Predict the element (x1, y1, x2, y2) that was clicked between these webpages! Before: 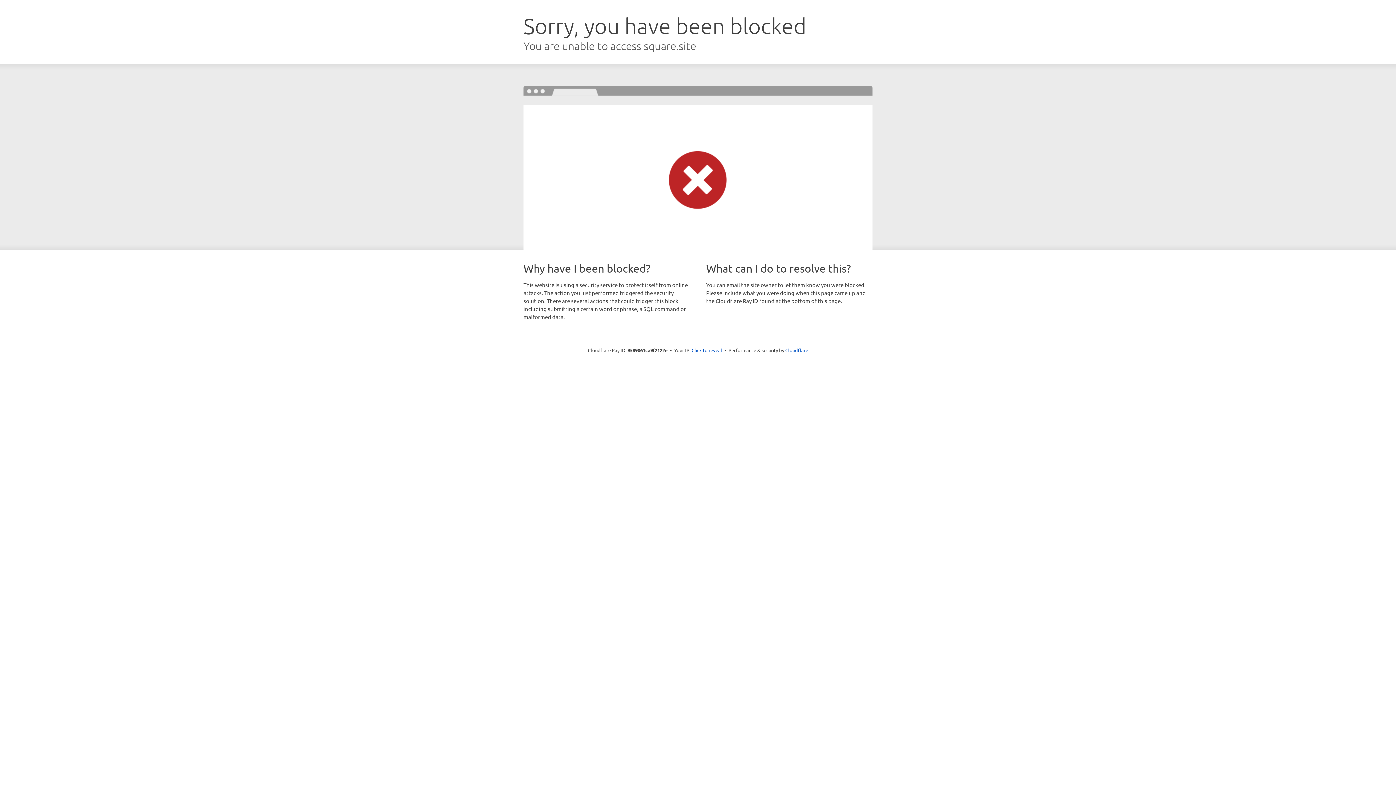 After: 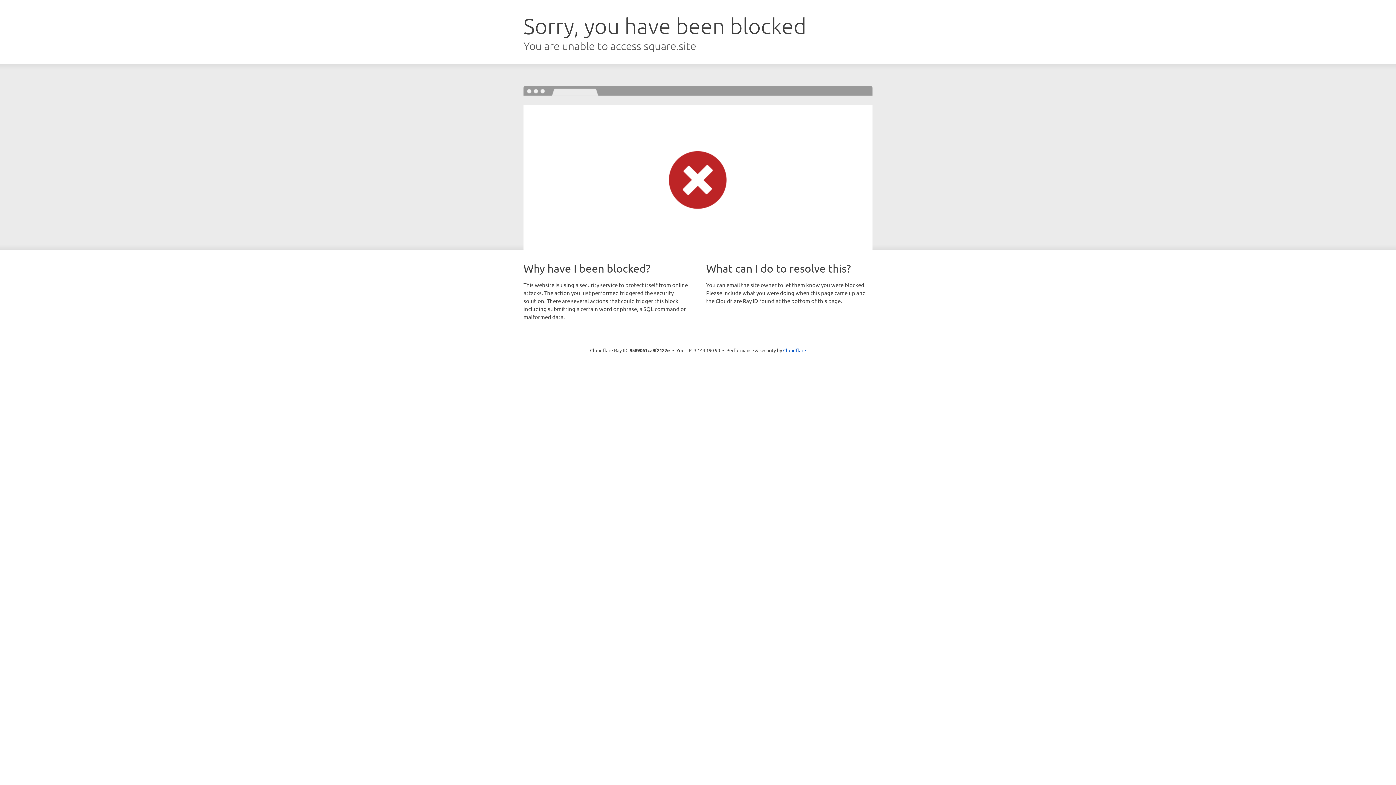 Action: bbox: (691, 346, 722, 353) label: Click to reveal